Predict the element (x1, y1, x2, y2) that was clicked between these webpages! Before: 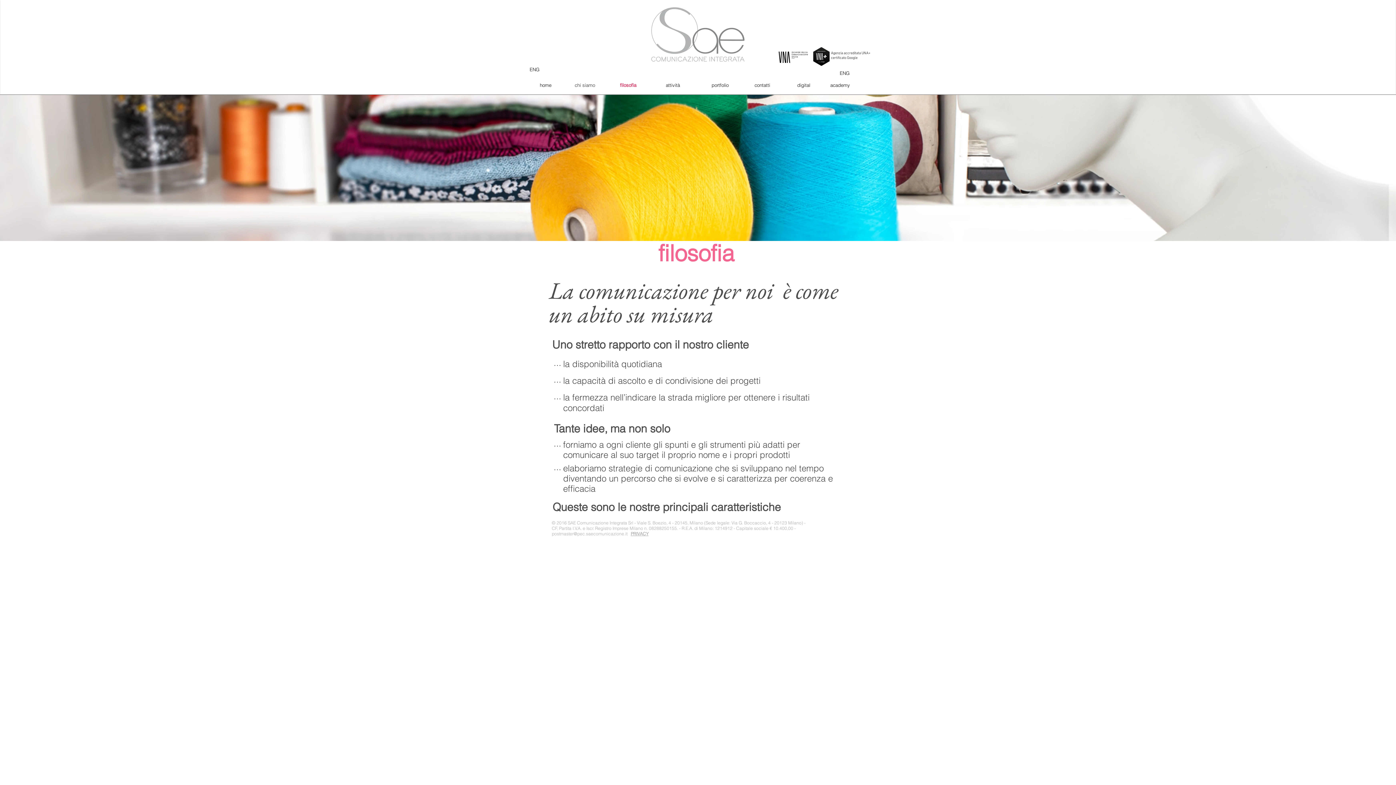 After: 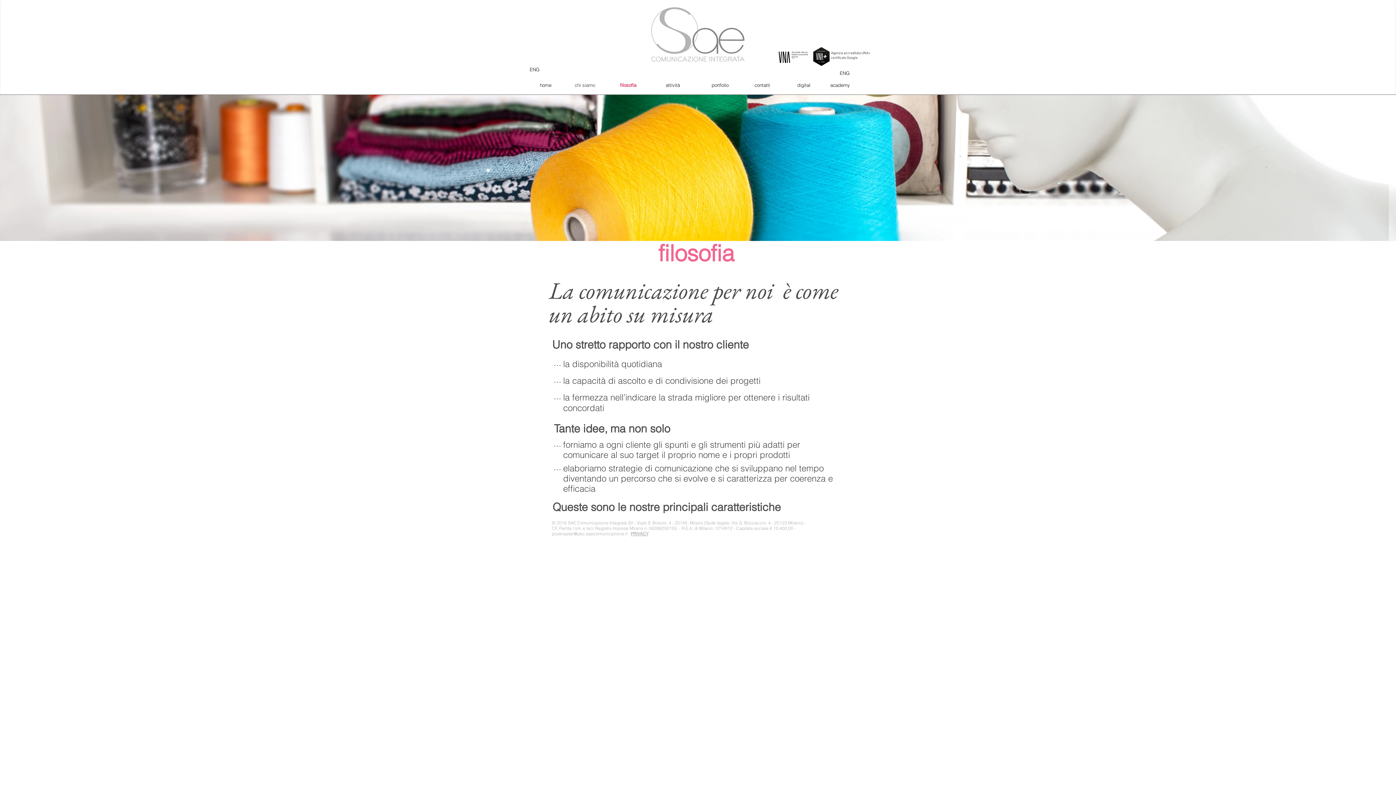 Action: label: postmaster@pec.saecomunicazione.it bbox: (552, 531, 627, 536)